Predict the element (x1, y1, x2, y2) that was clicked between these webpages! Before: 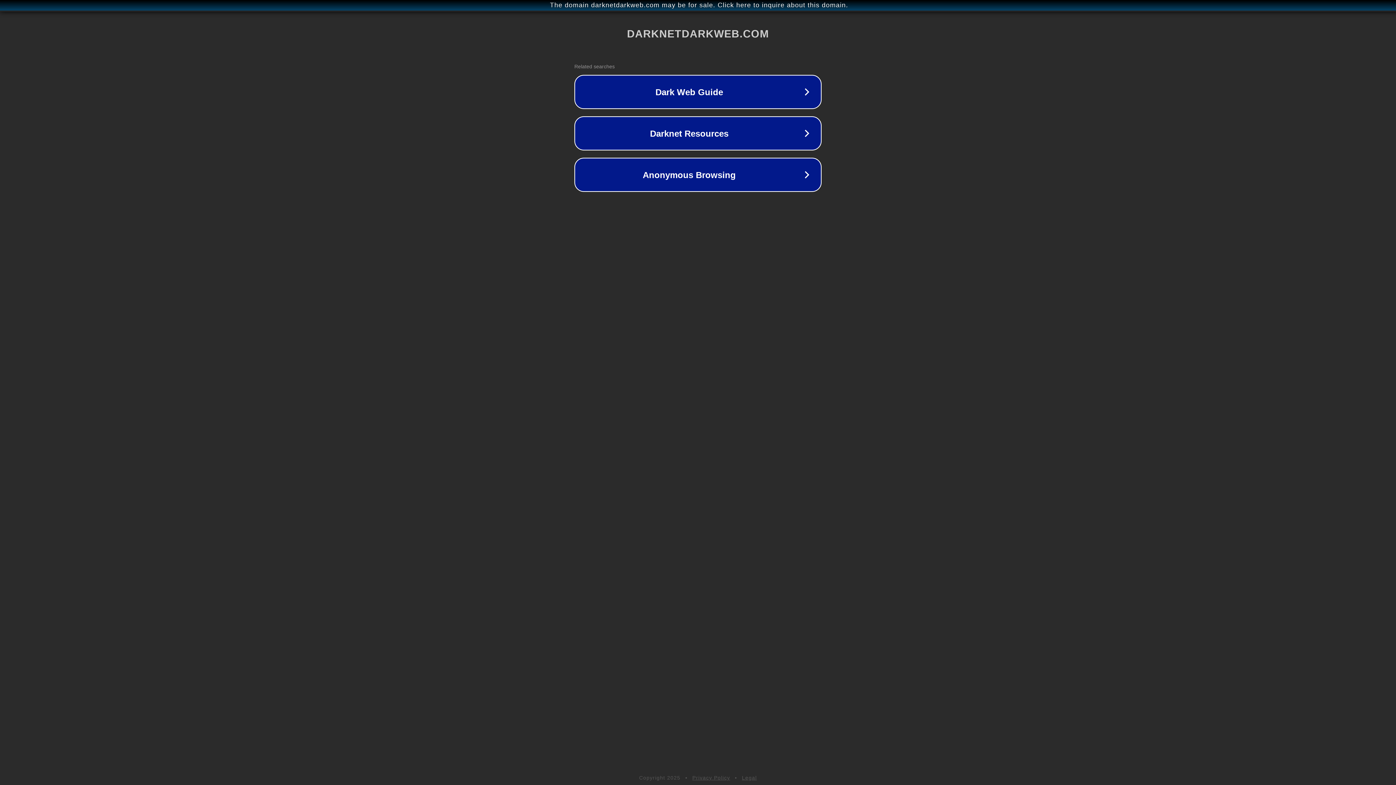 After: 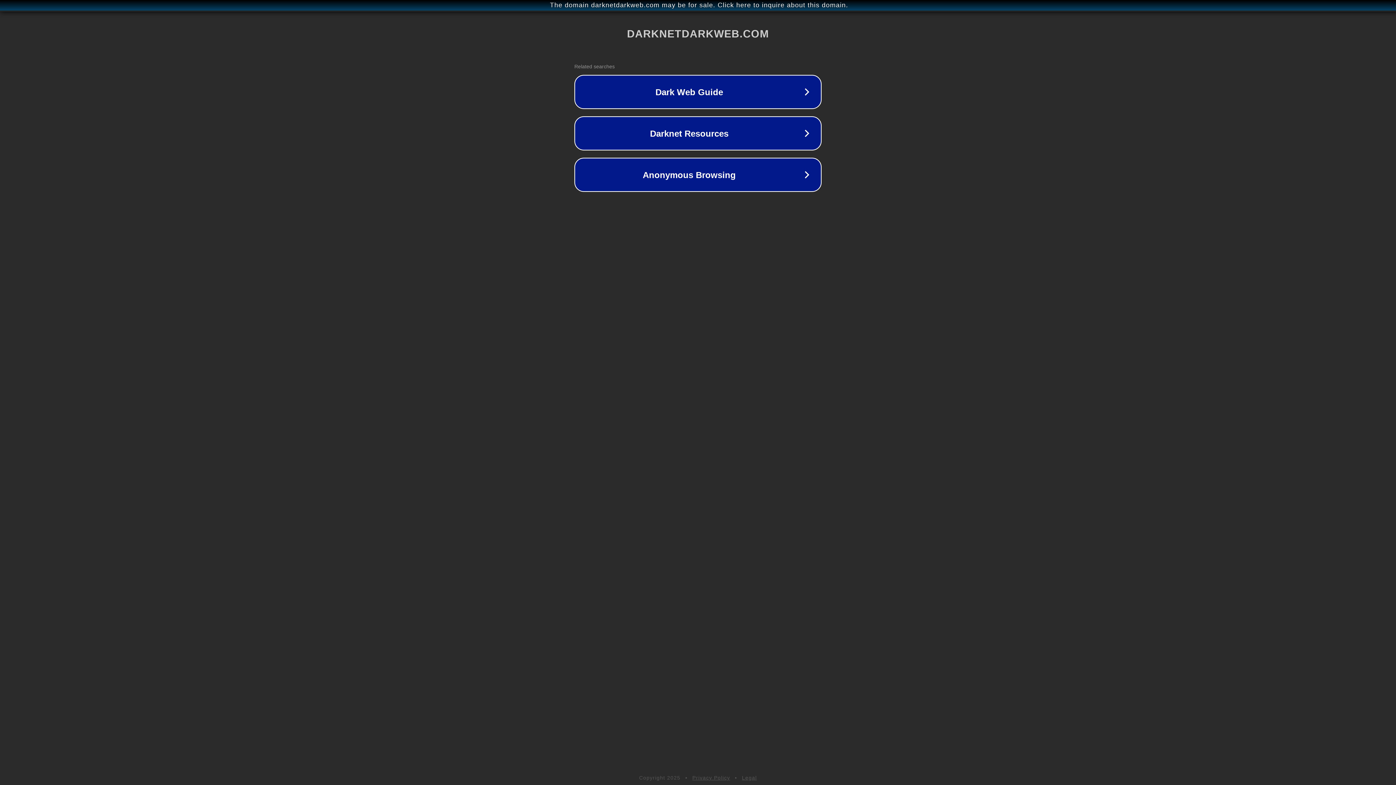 Action: bbox: (692, 775, 730, 781) label: Privacy Policy